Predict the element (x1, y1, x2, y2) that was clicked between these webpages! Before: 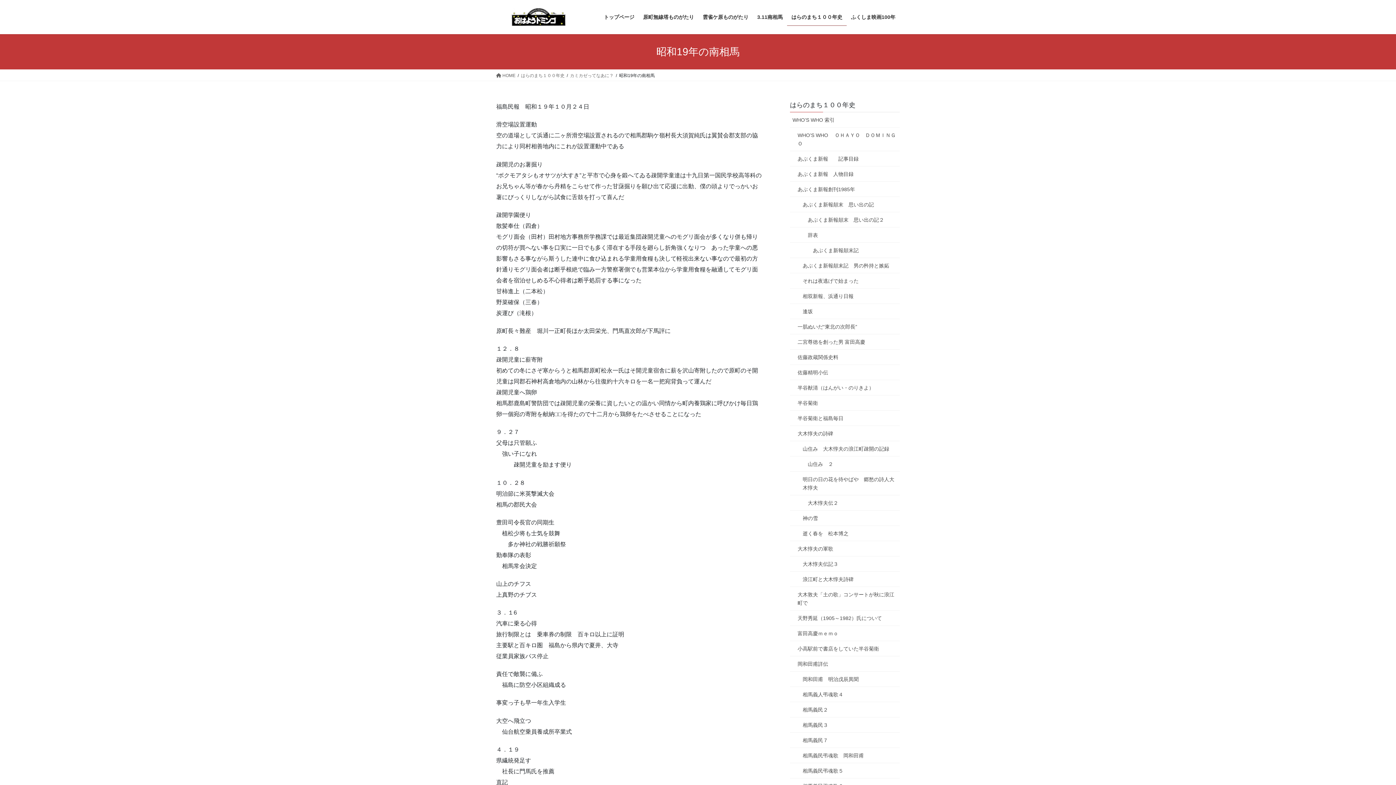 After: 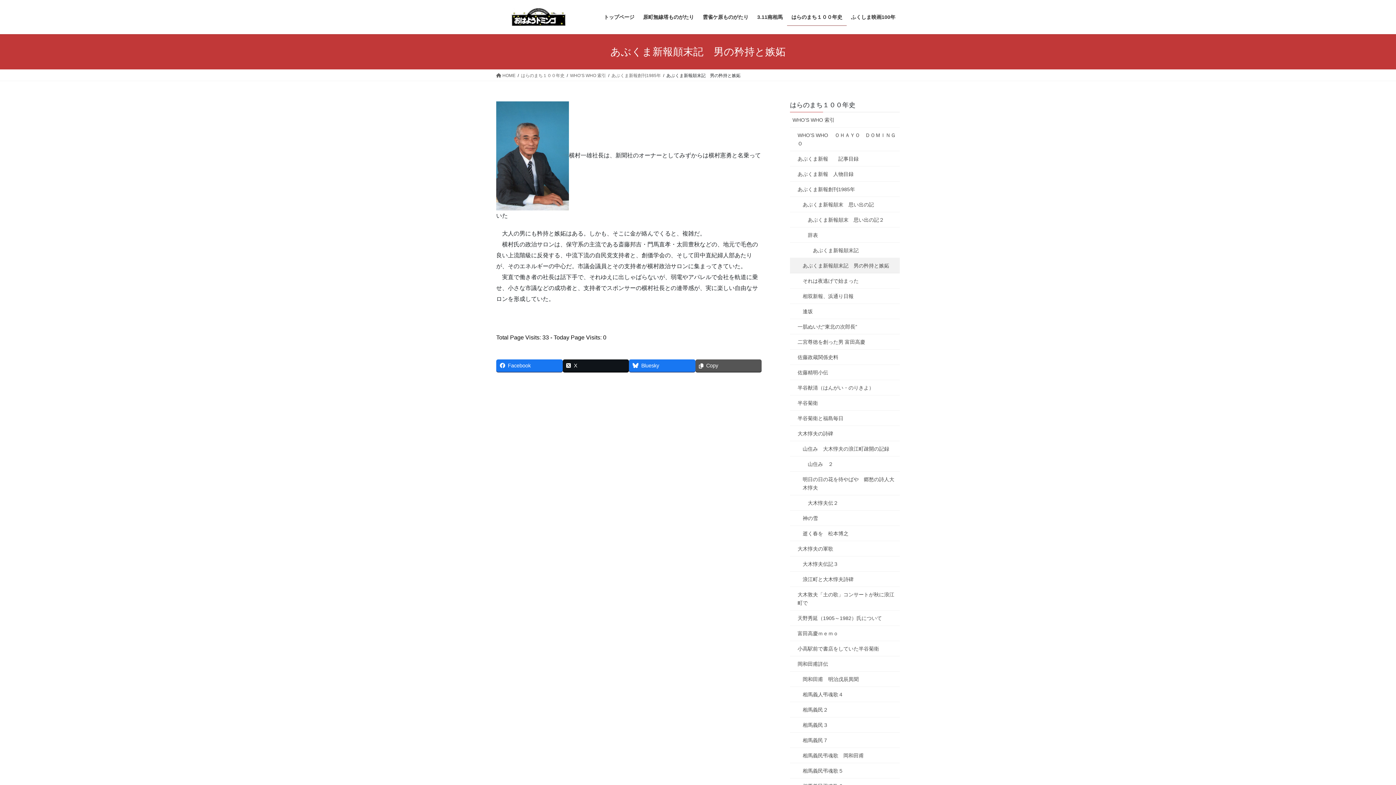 Action: label: あぶくま新報顛末記　男の矜持と嫉妬 bbox: (790, 258, 900, 273)